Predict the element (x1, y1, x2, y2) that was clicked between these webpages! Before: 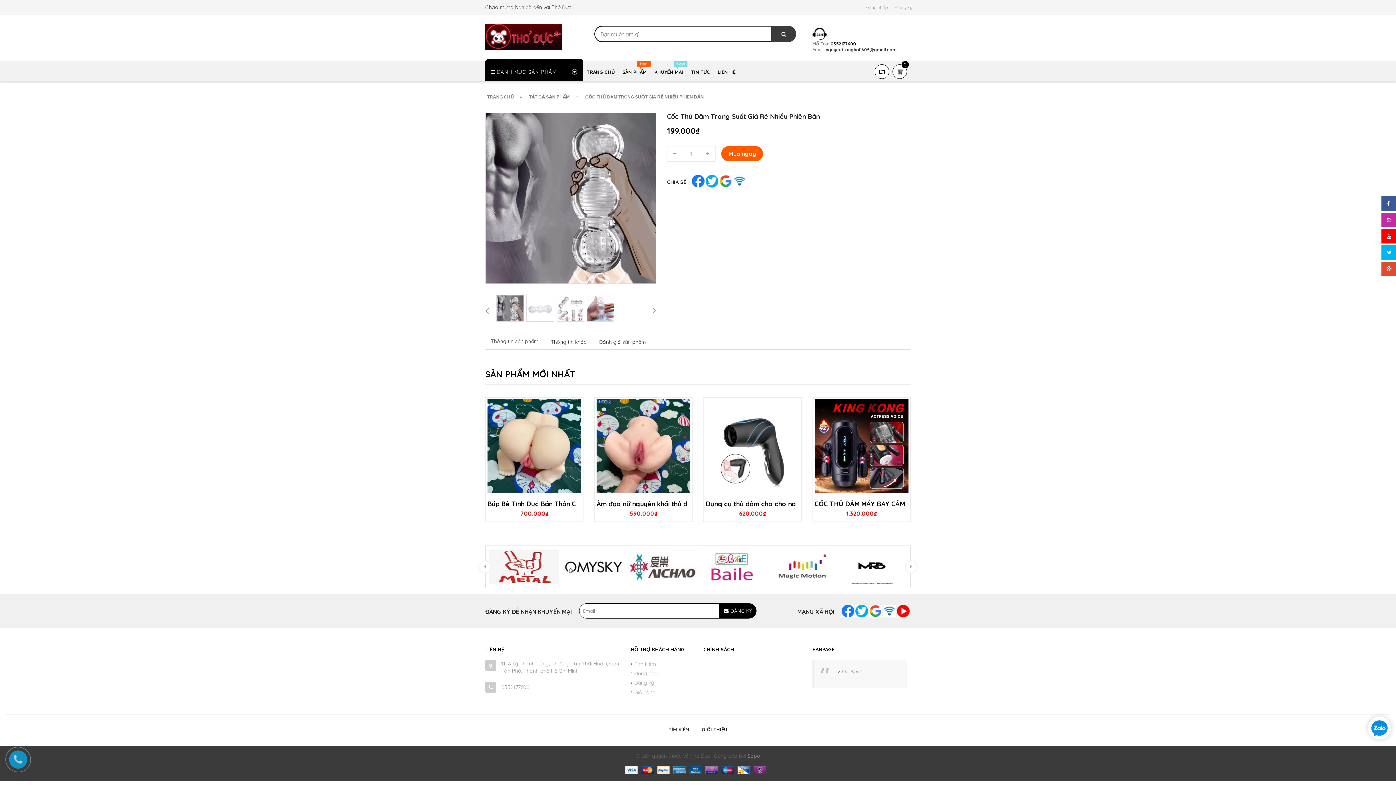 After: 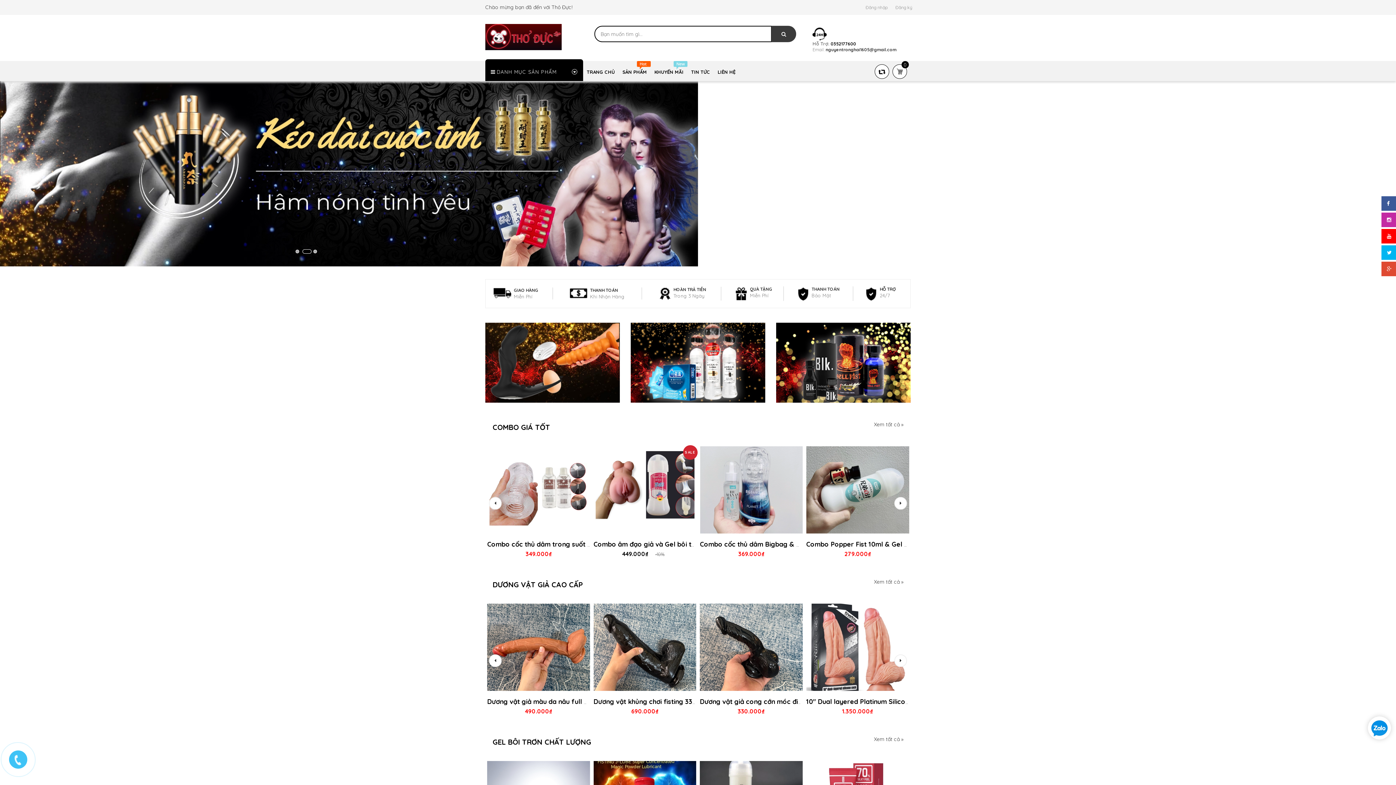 Action: bbox: (485, 94, 516, 99) label: TRANG CHỦ